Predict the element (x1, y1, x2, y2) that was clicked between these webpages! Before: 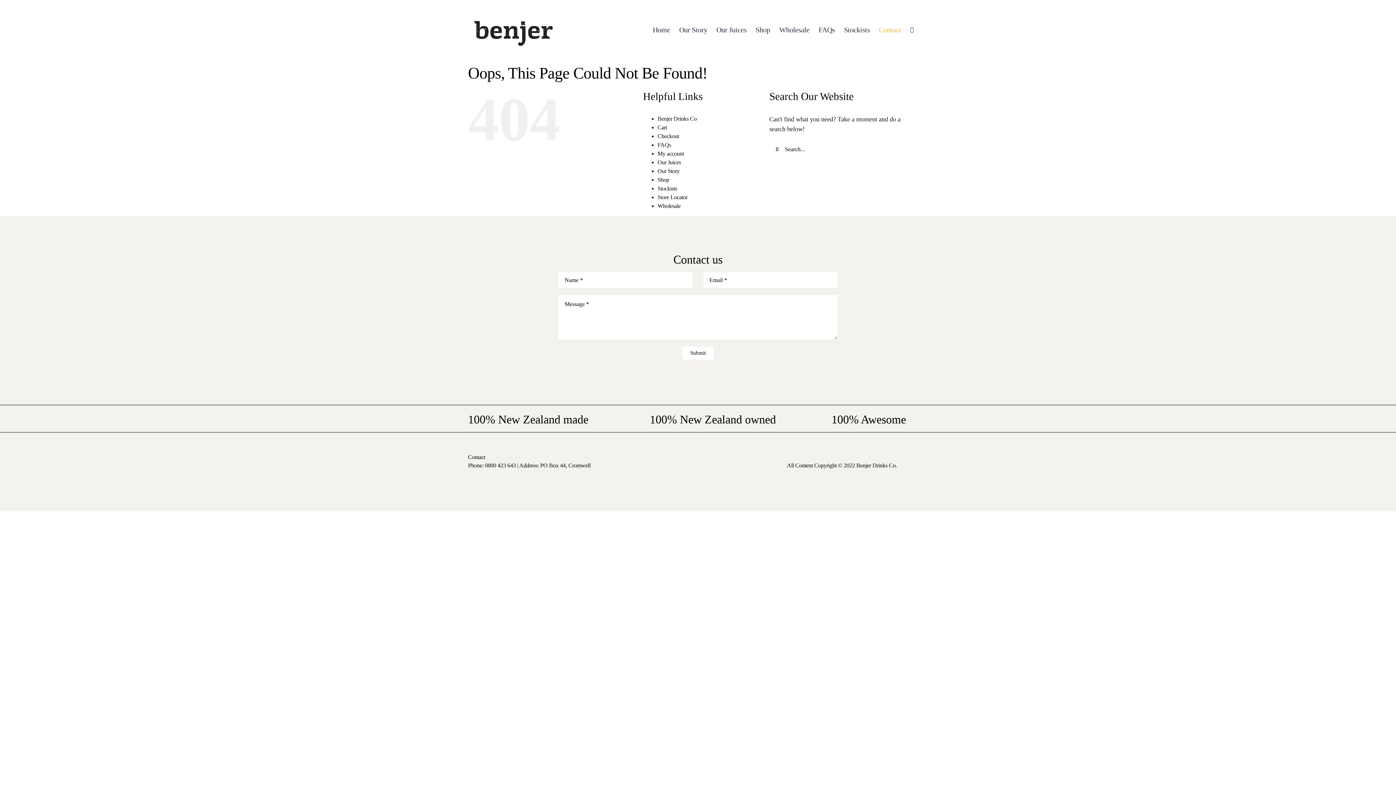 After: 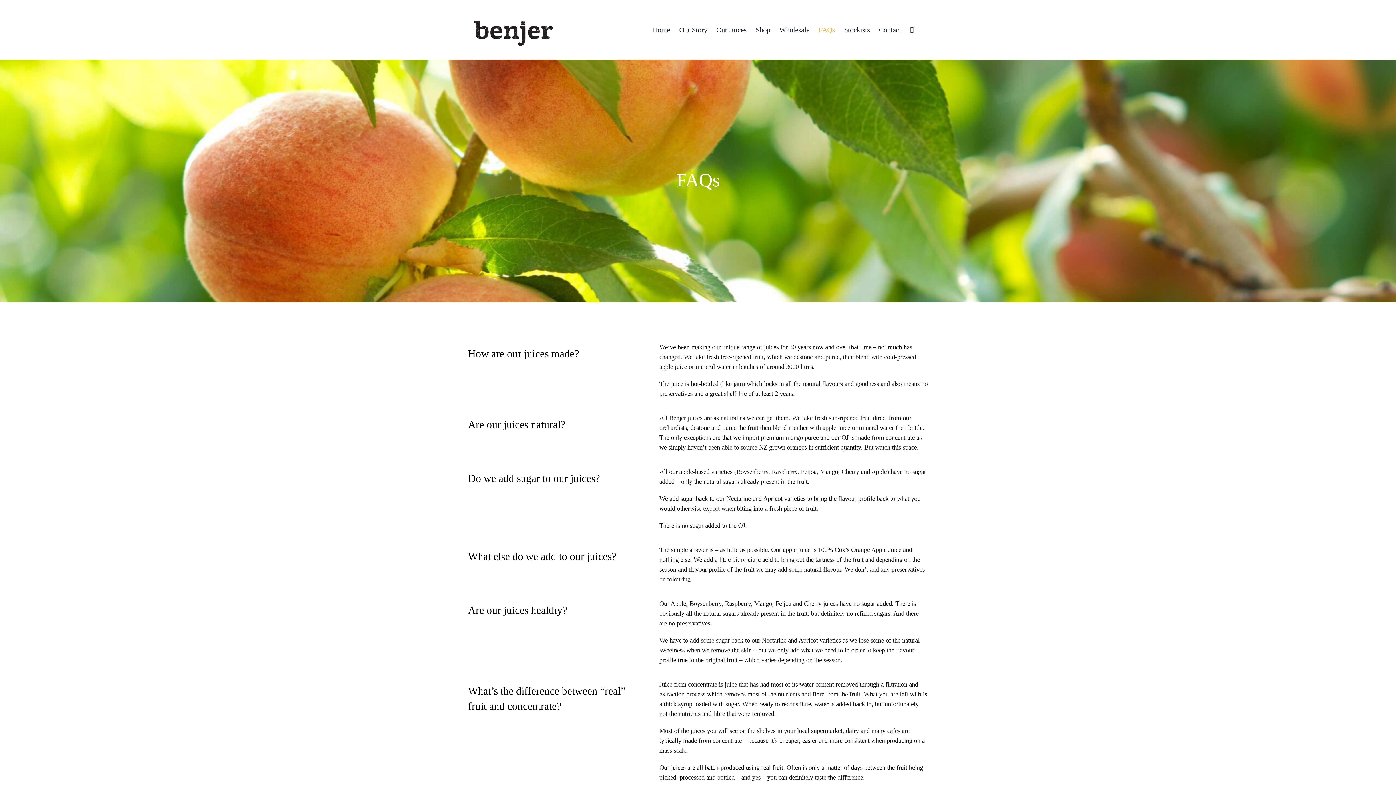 Action: bbox: (818, 15, 835, 44) label: FAQs